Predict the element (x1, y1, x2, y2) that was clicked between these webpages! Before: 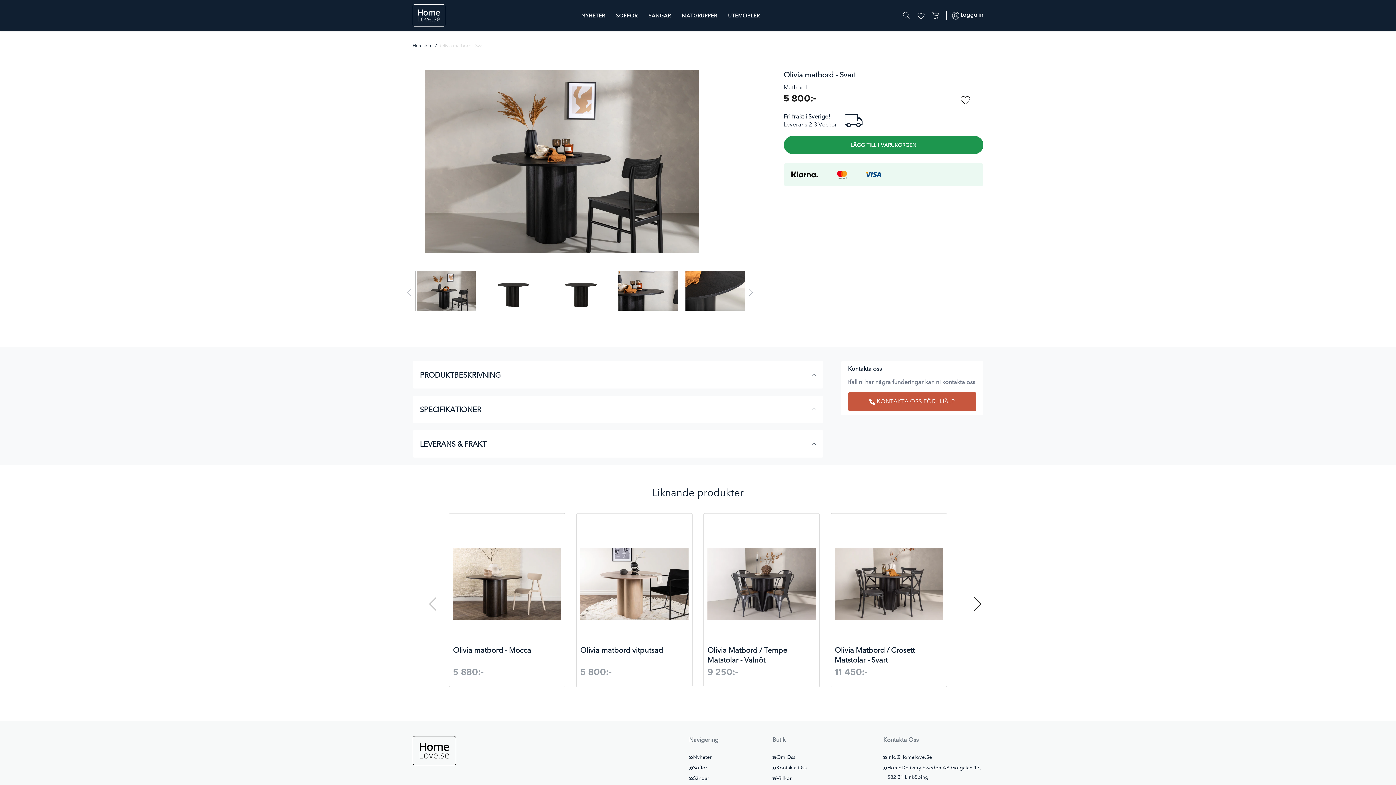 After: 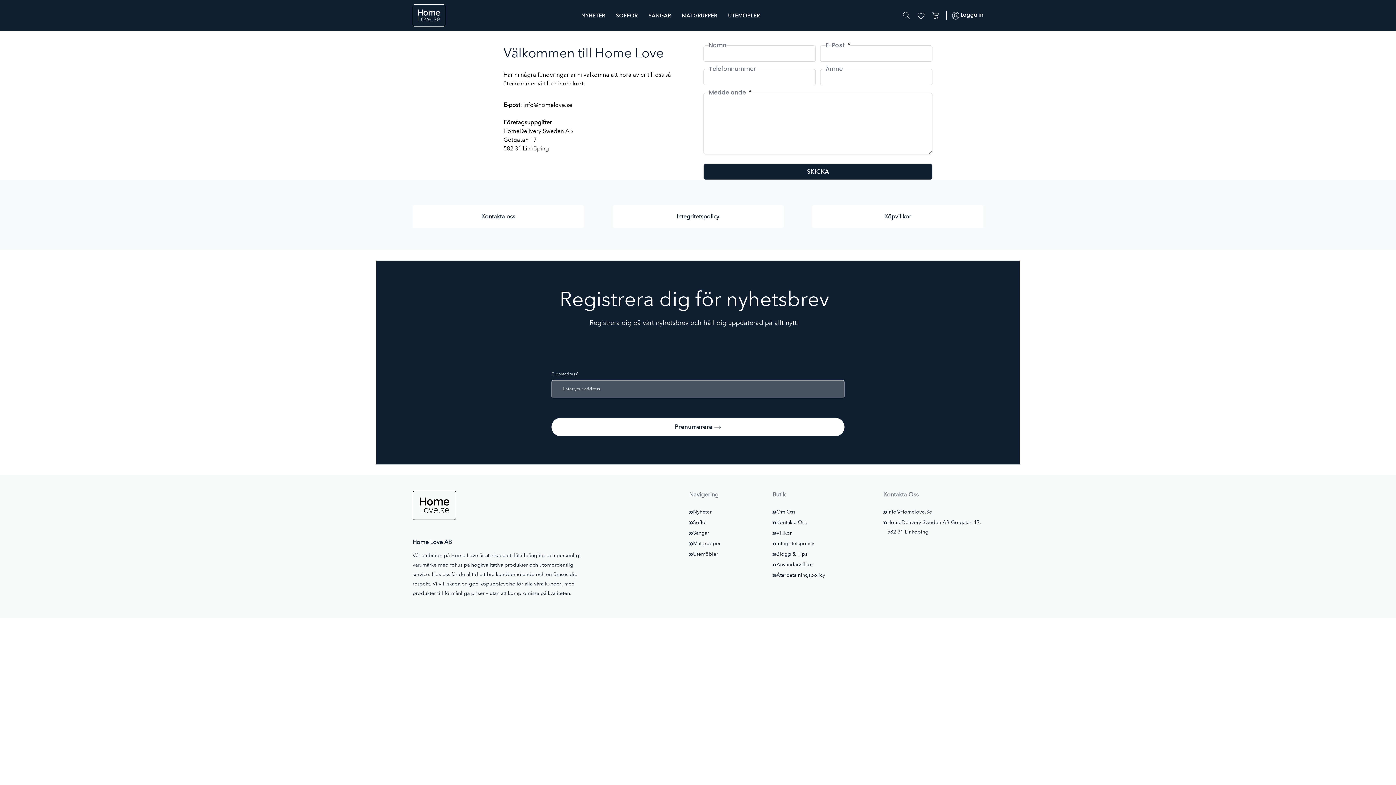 Action: label: link bbox: (772, 763, 872, 772)